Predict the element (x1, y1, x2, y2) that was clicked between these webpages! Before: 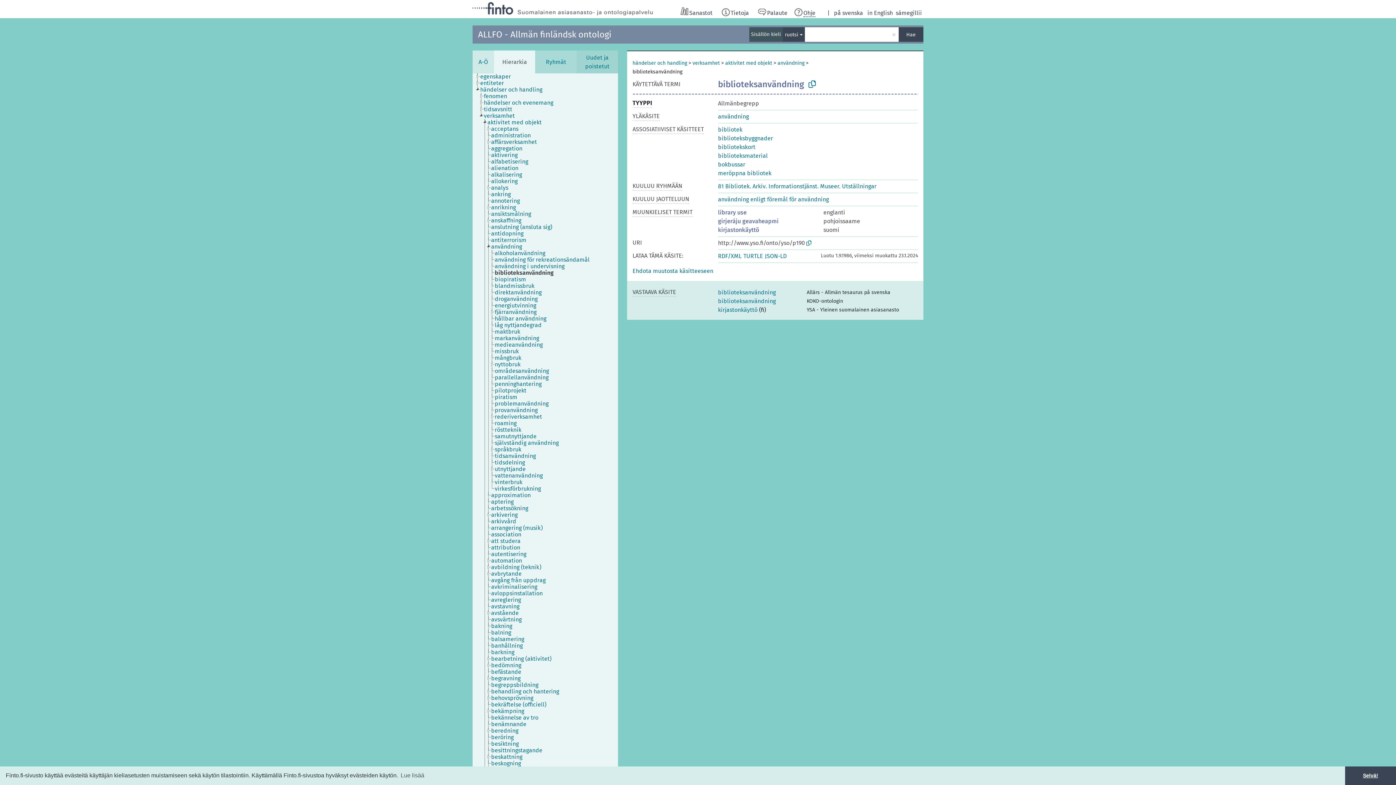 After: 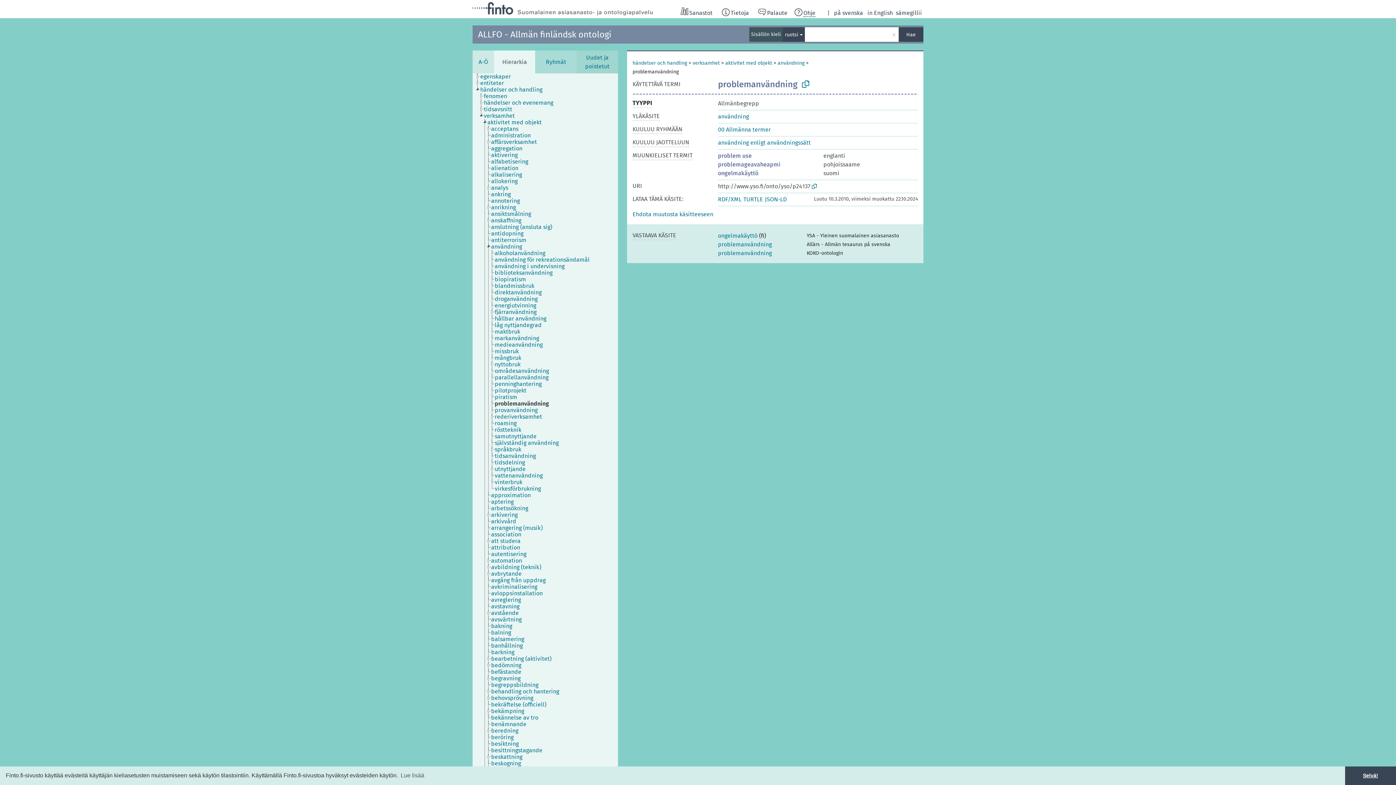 Action: bbox: (494, 400, 555, 407) label: problemanvändning